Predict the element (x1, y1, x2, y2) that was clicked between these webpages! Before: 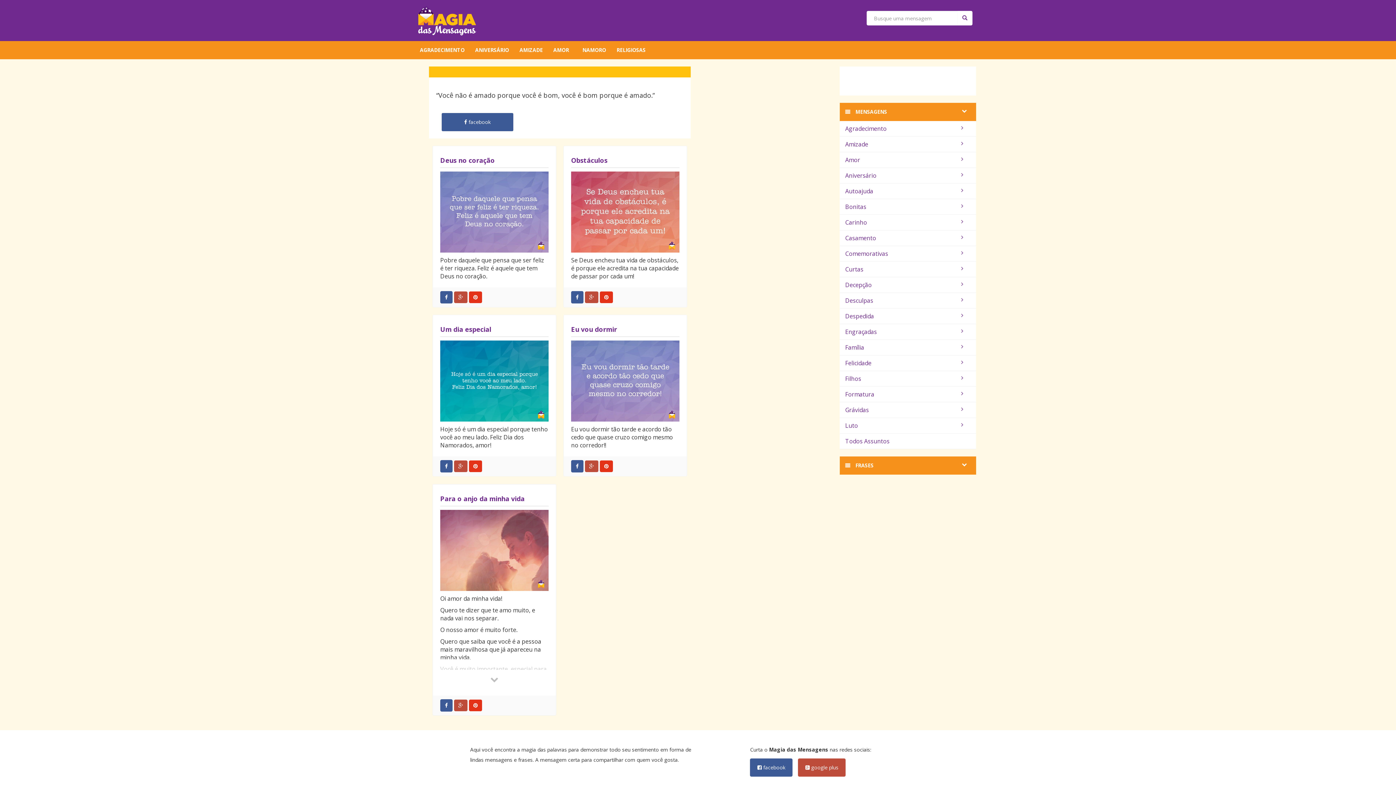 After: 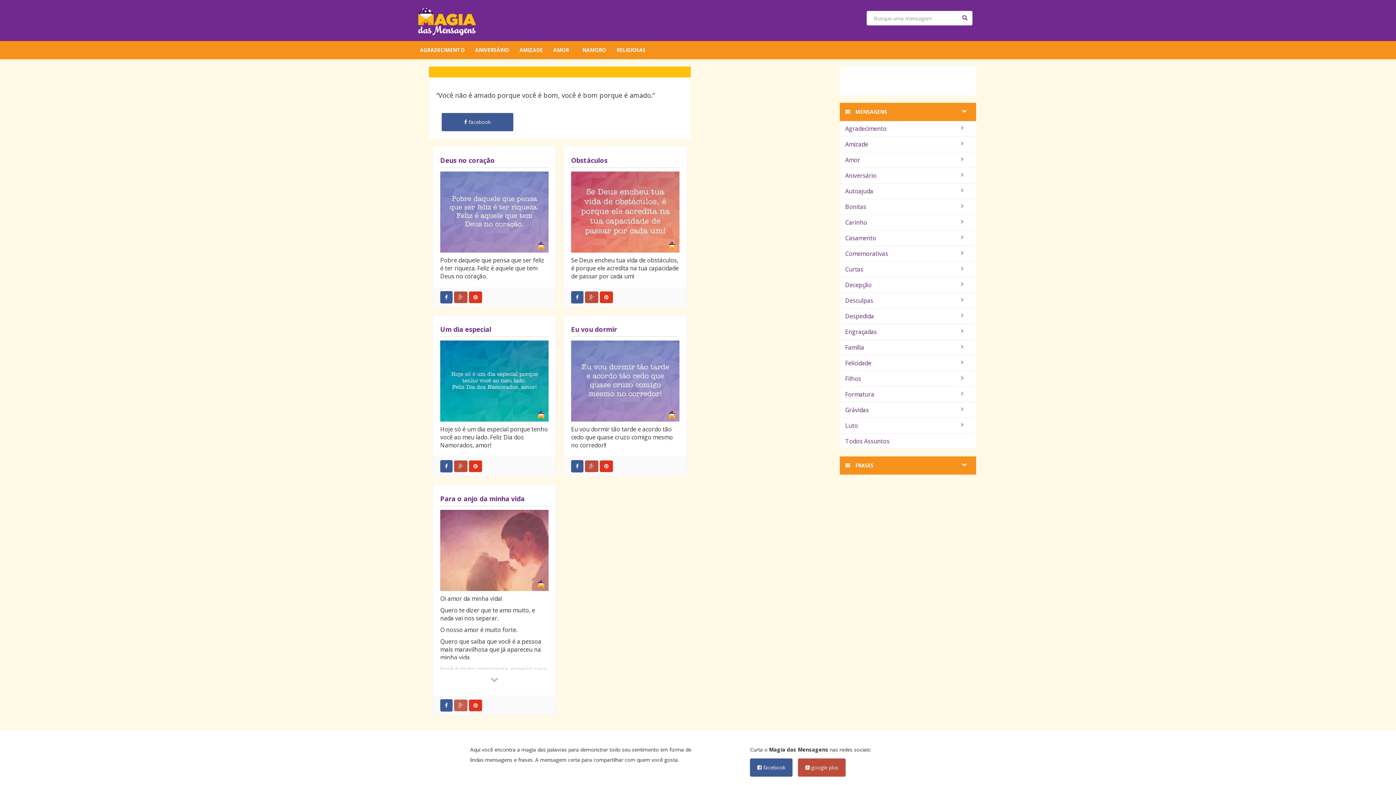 Action: bbox: (454, 699, 467, 711)